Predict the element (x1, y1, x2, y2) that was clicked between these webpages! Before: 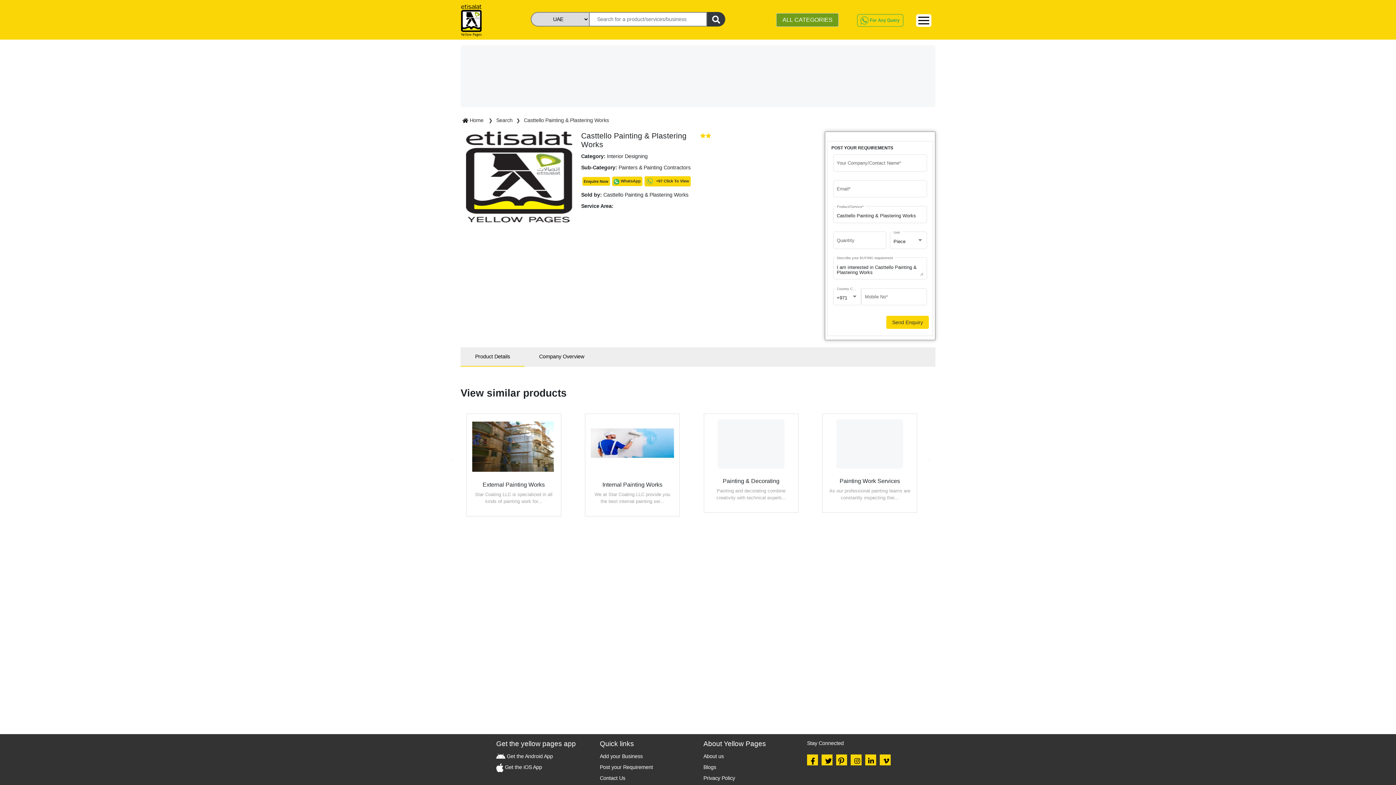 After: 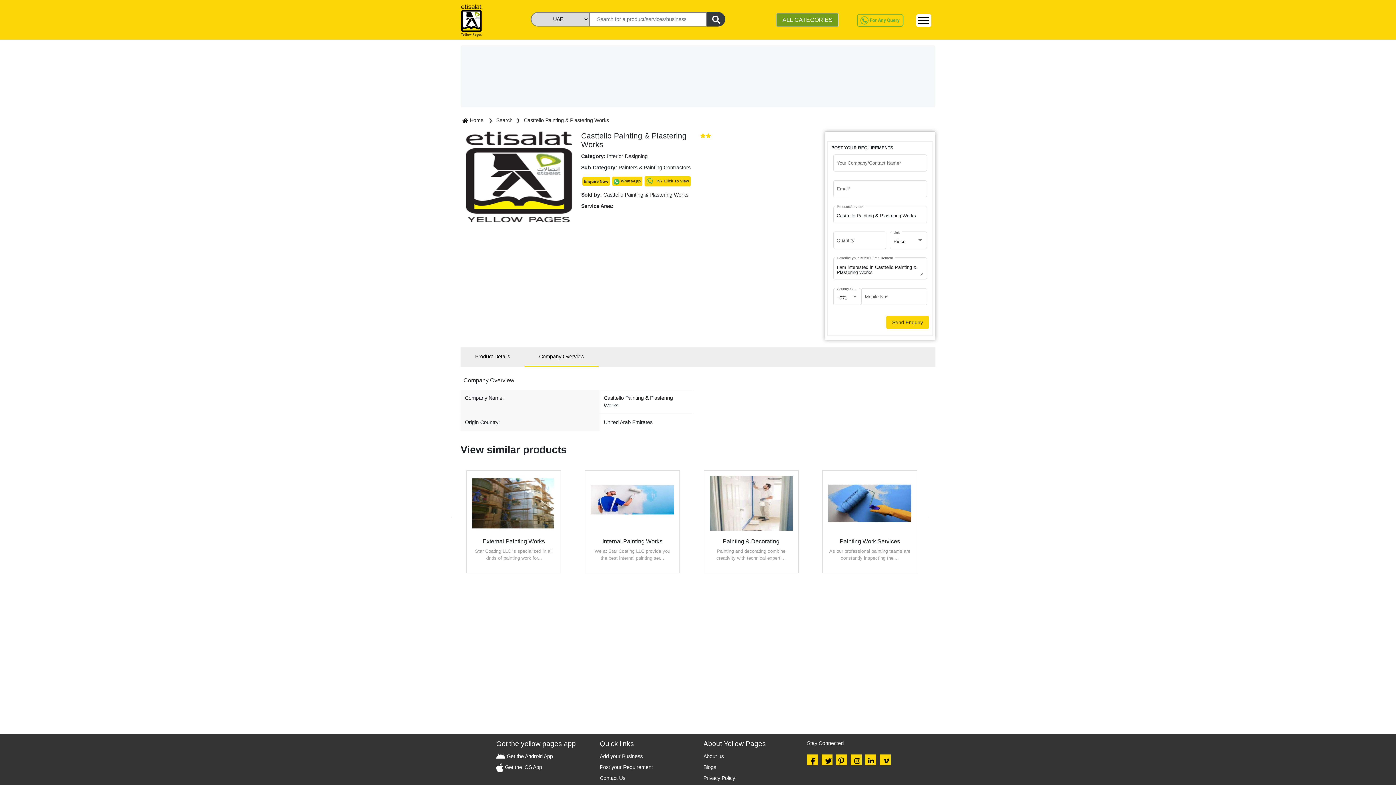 Action: bbox: (539, 353, 584, 359) label: Company Overview